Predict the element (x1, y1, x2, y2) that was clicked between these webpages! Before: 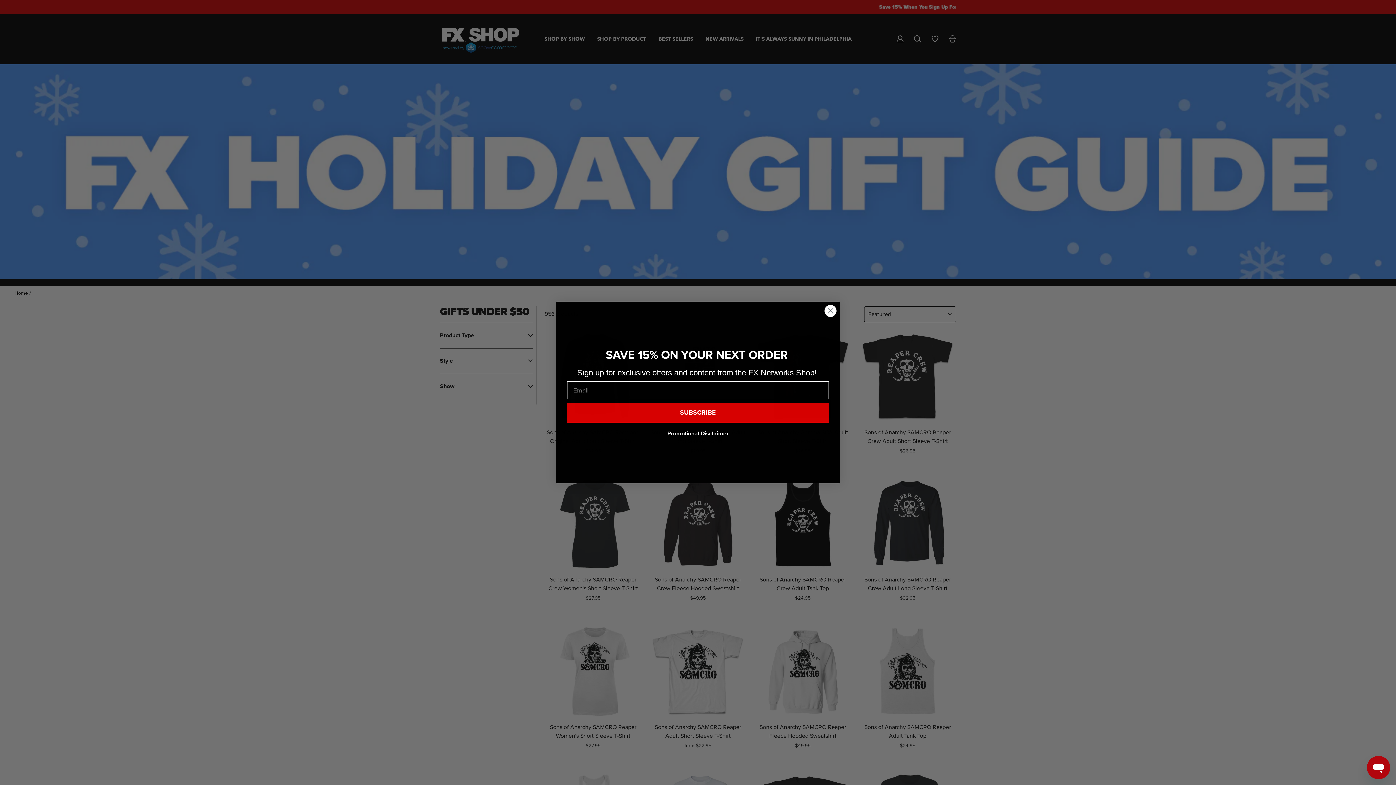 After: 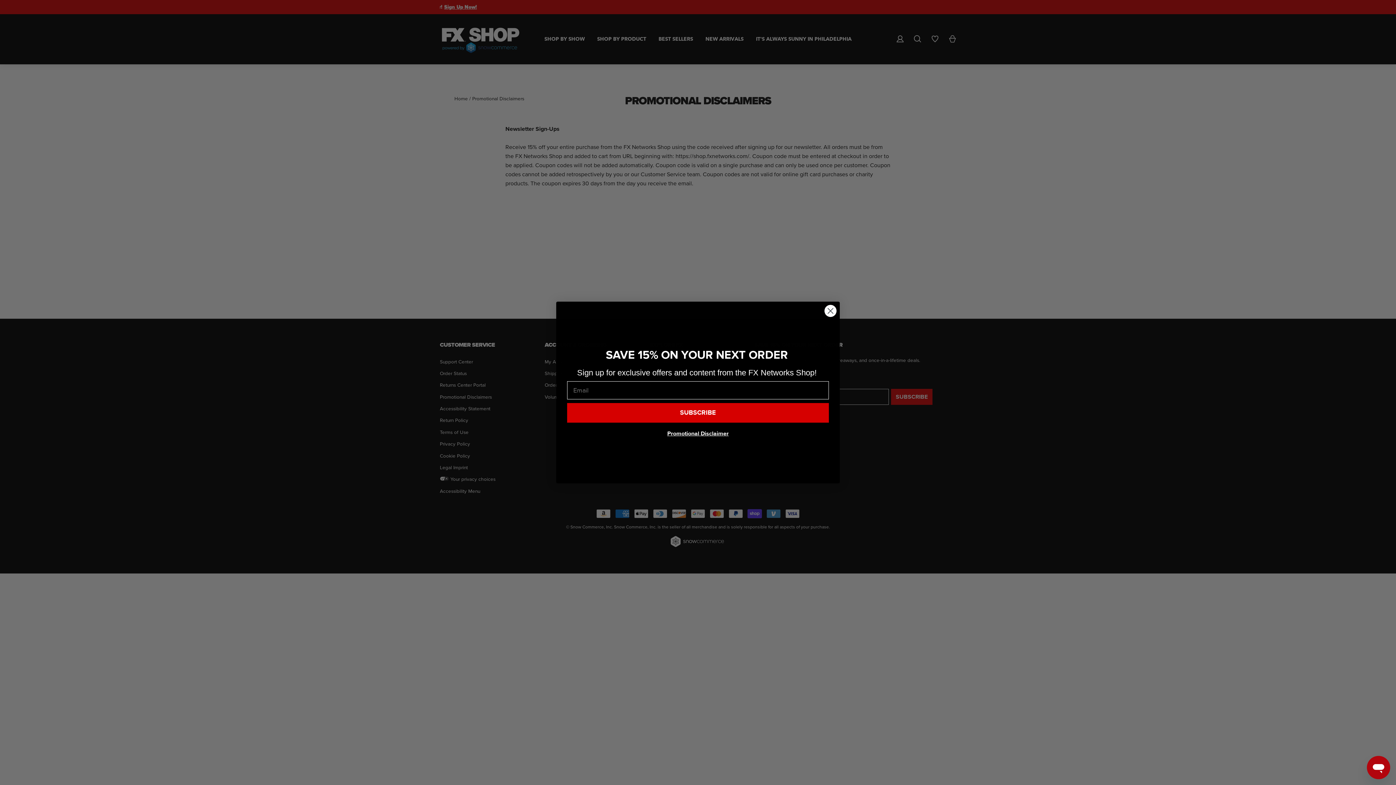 Action: label: Promotional Disclaimer bbox: (667, 449, 728, 457)